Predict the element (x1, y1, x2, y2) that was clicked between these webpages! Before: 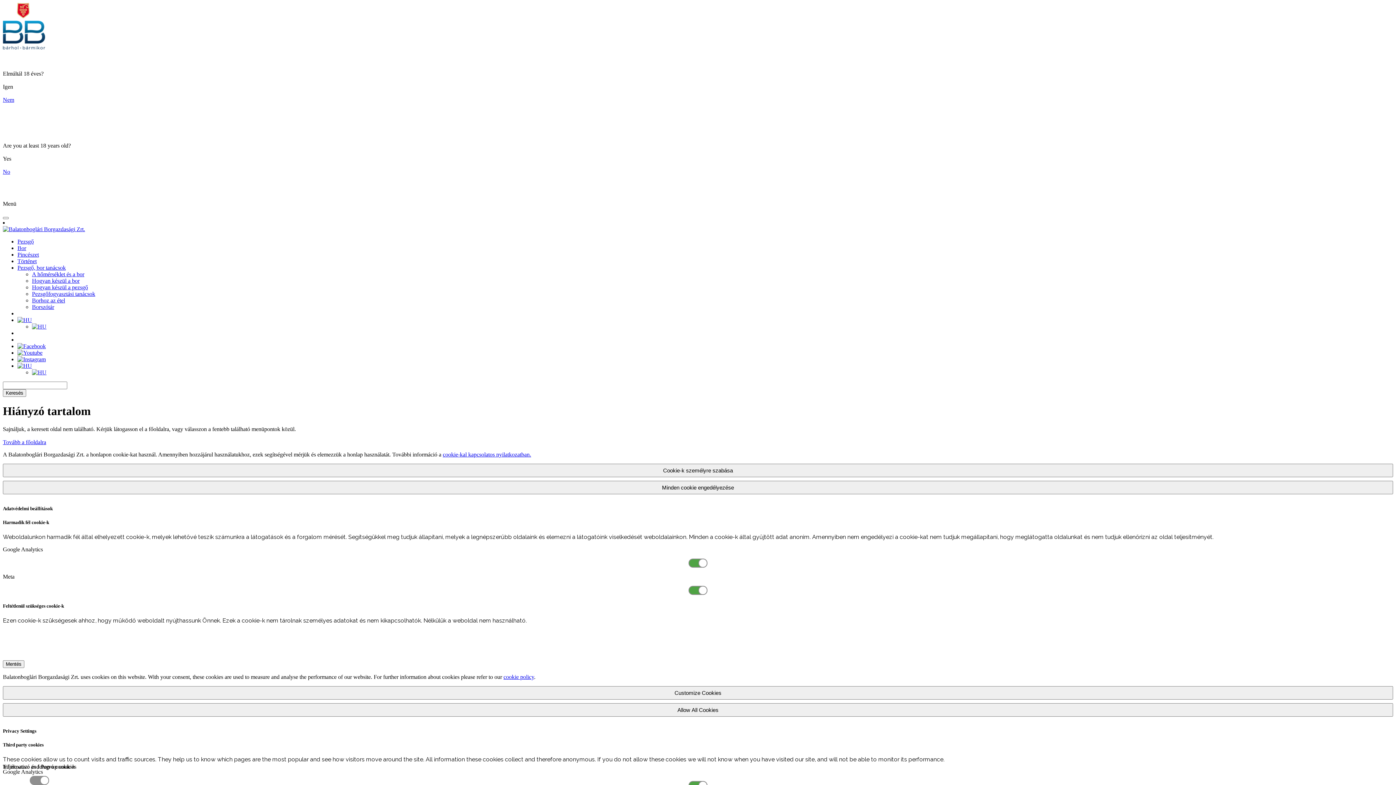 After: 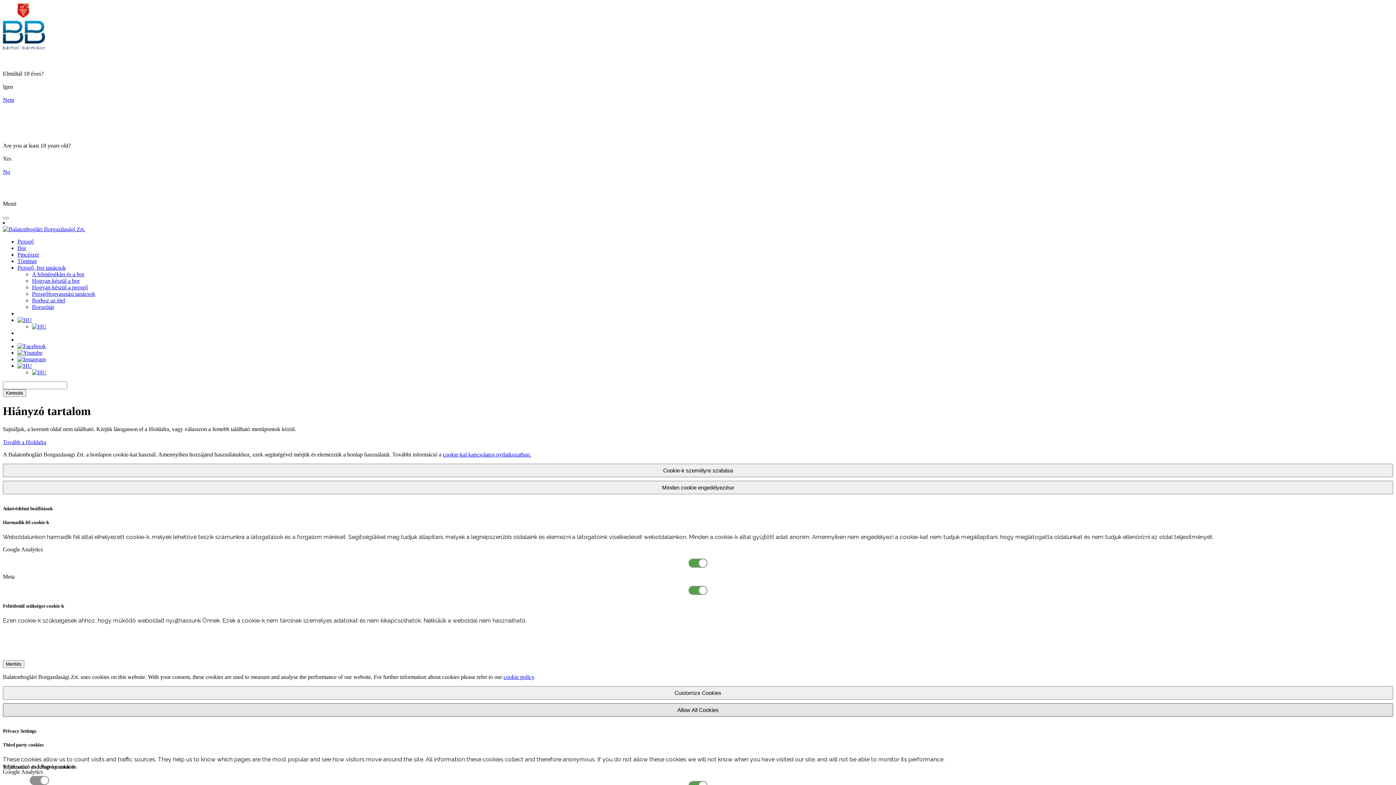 Action: label: Allow All Cookies bbox: (2, 703, 1393, 716)